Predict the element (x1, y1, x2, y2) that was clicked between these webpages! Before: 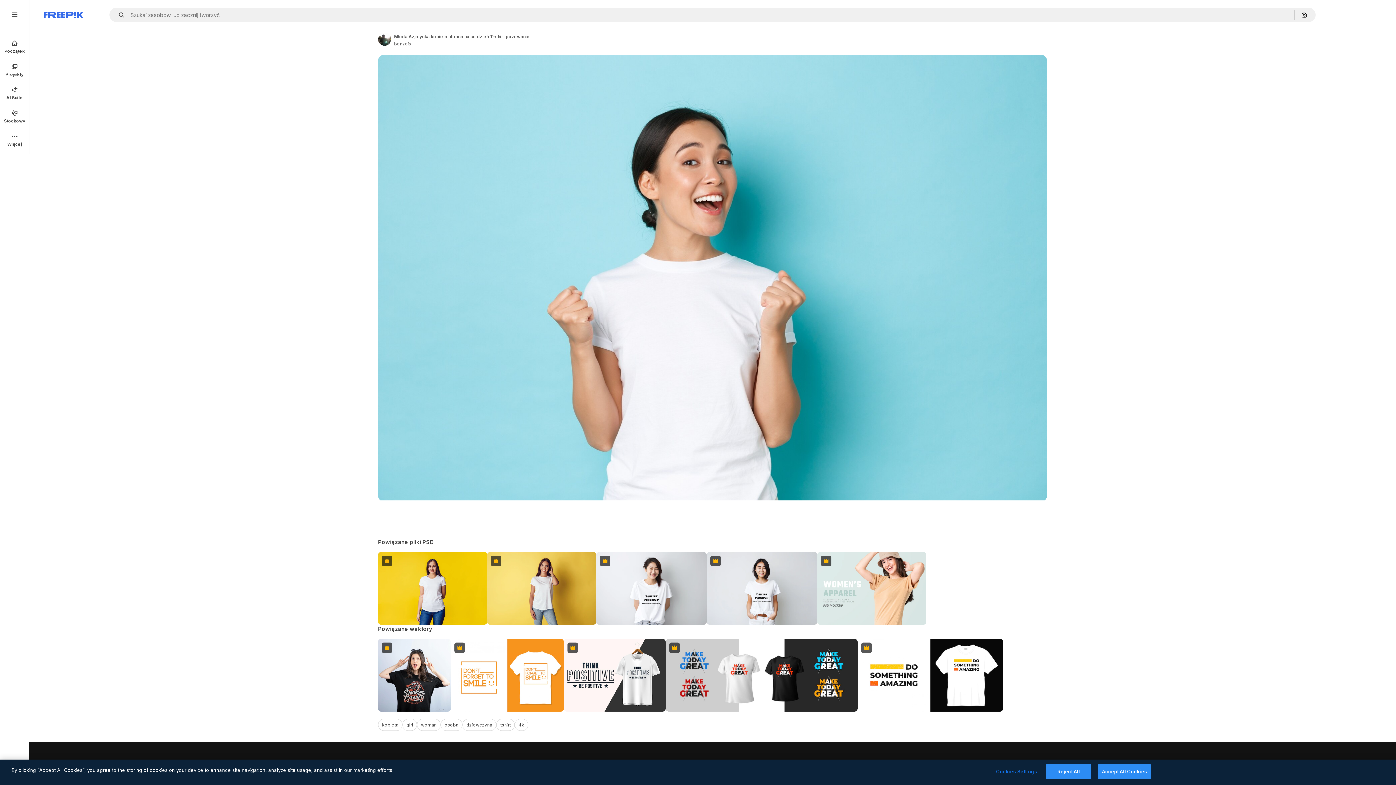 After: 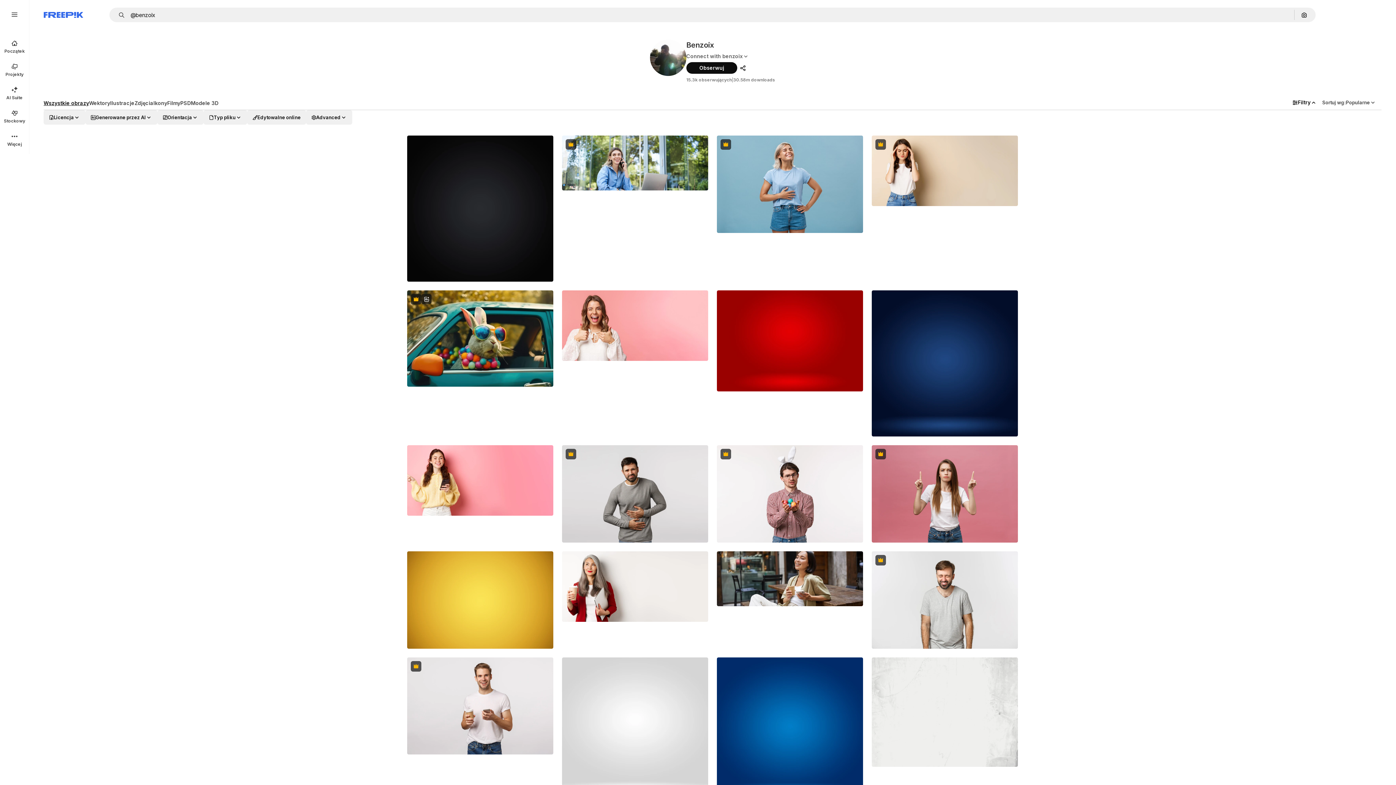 Action: bbox: (394, 40, 411, 47) label: Link to the author's page